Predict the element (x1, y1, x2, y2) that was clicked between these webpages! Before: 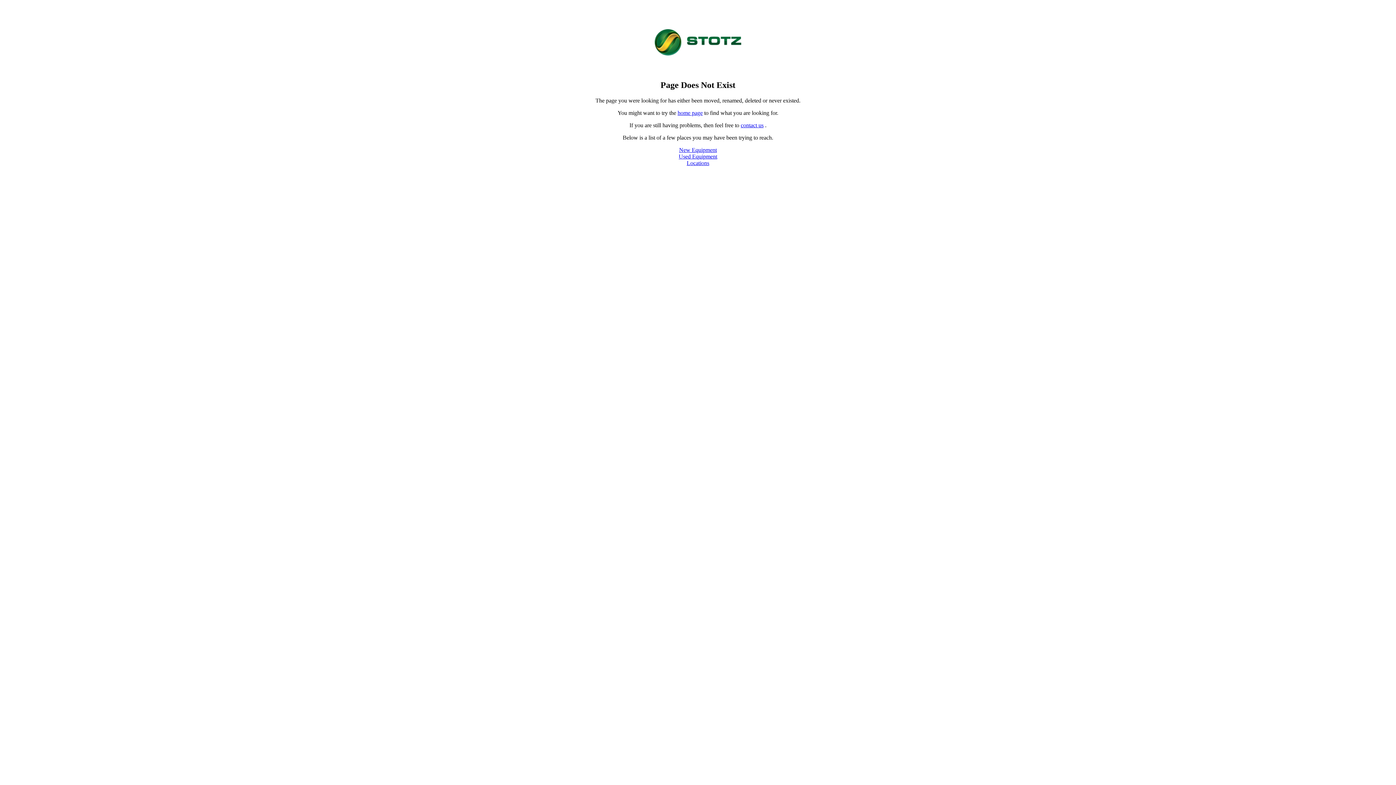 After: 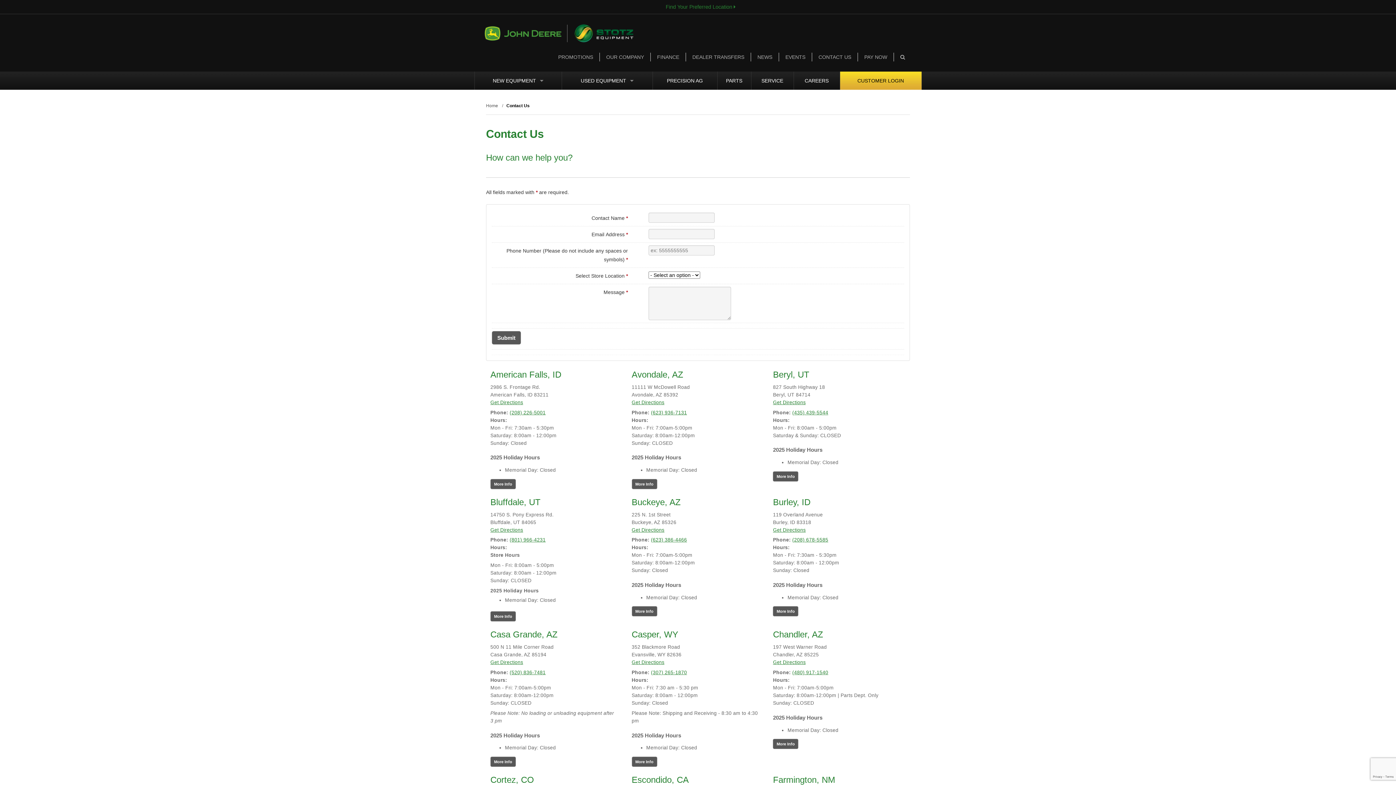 Action: label: contact us bbox: (740, 122, 763, 128)